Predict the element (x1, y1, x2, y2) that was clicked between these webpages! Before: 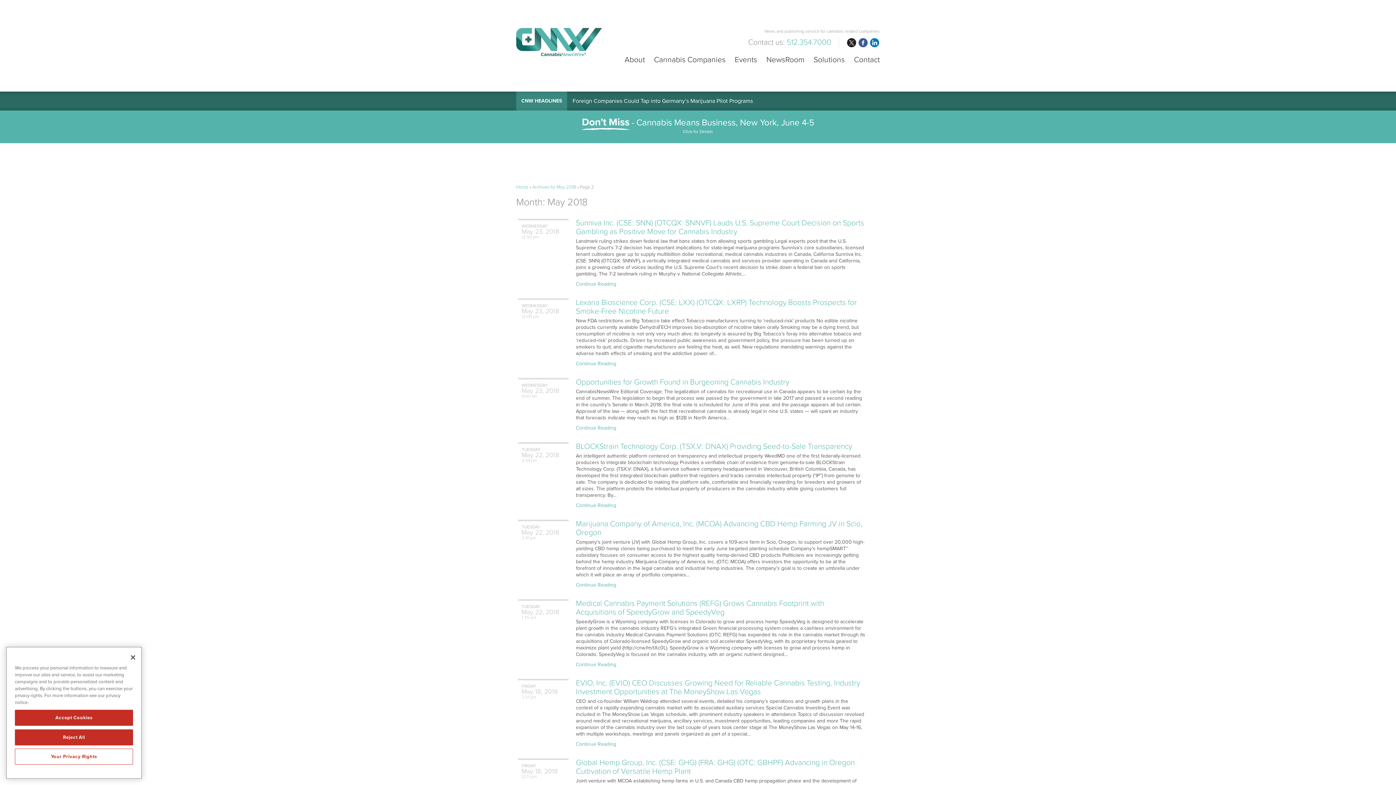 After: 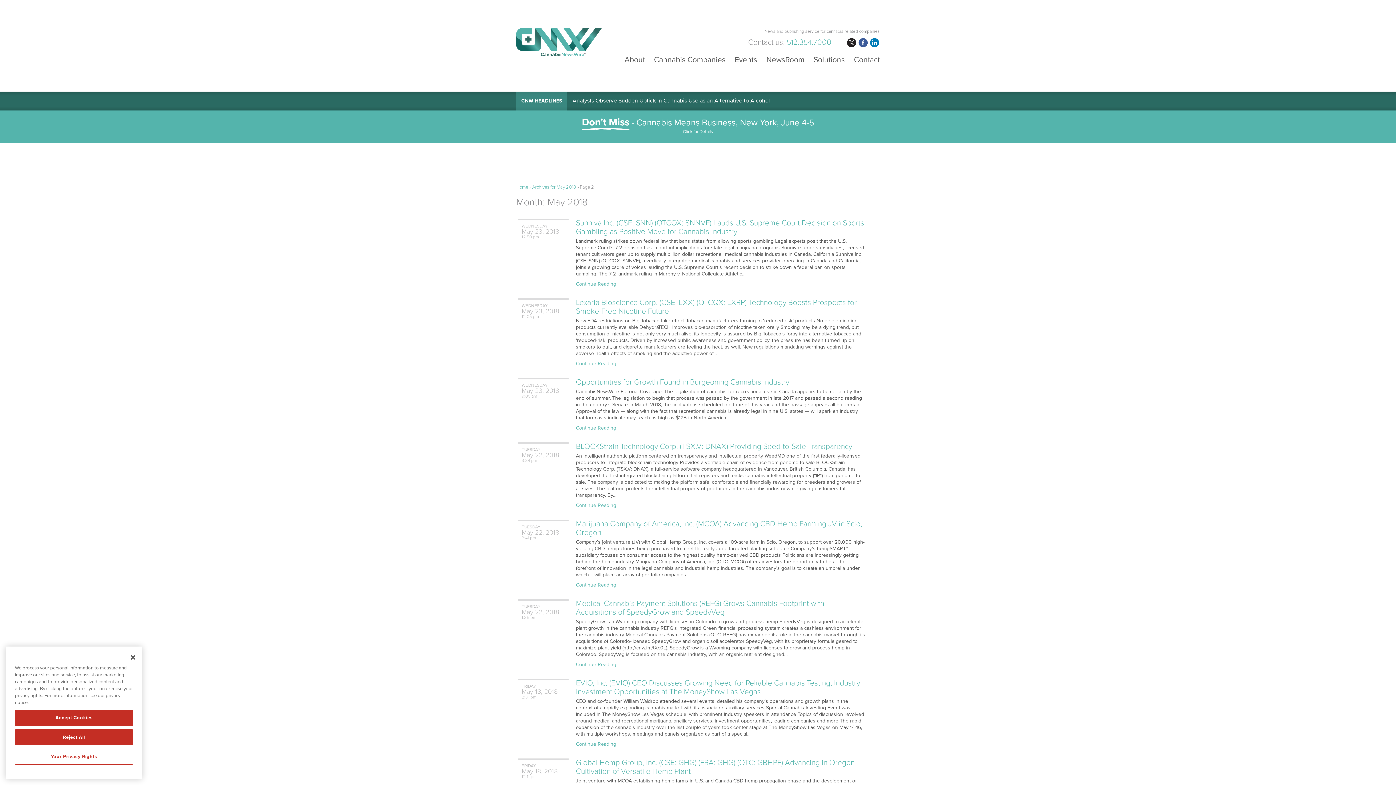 Action: bbox: (516, 117, 880, 135) label: Don't Miss - Cannabis Means Business, New York, June 4-5
Click for Details